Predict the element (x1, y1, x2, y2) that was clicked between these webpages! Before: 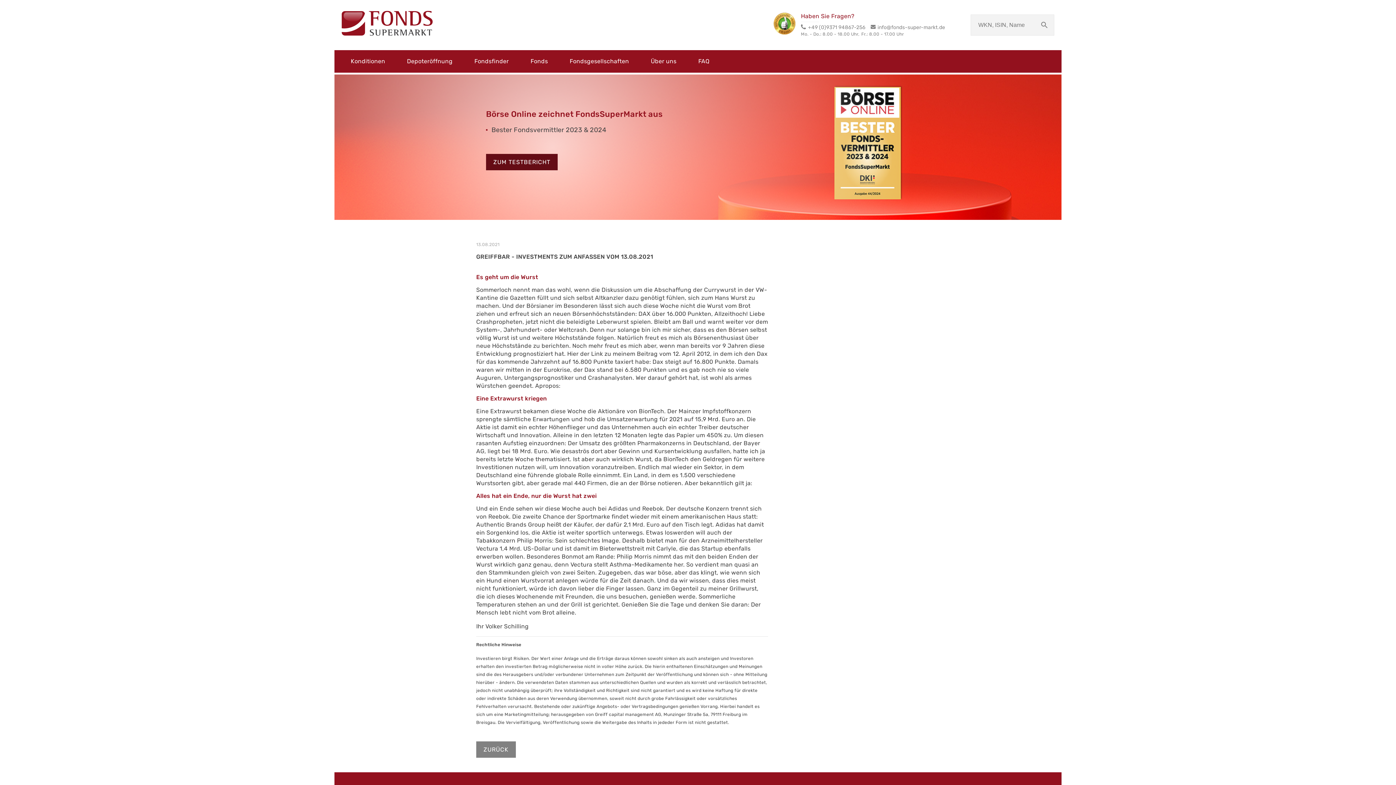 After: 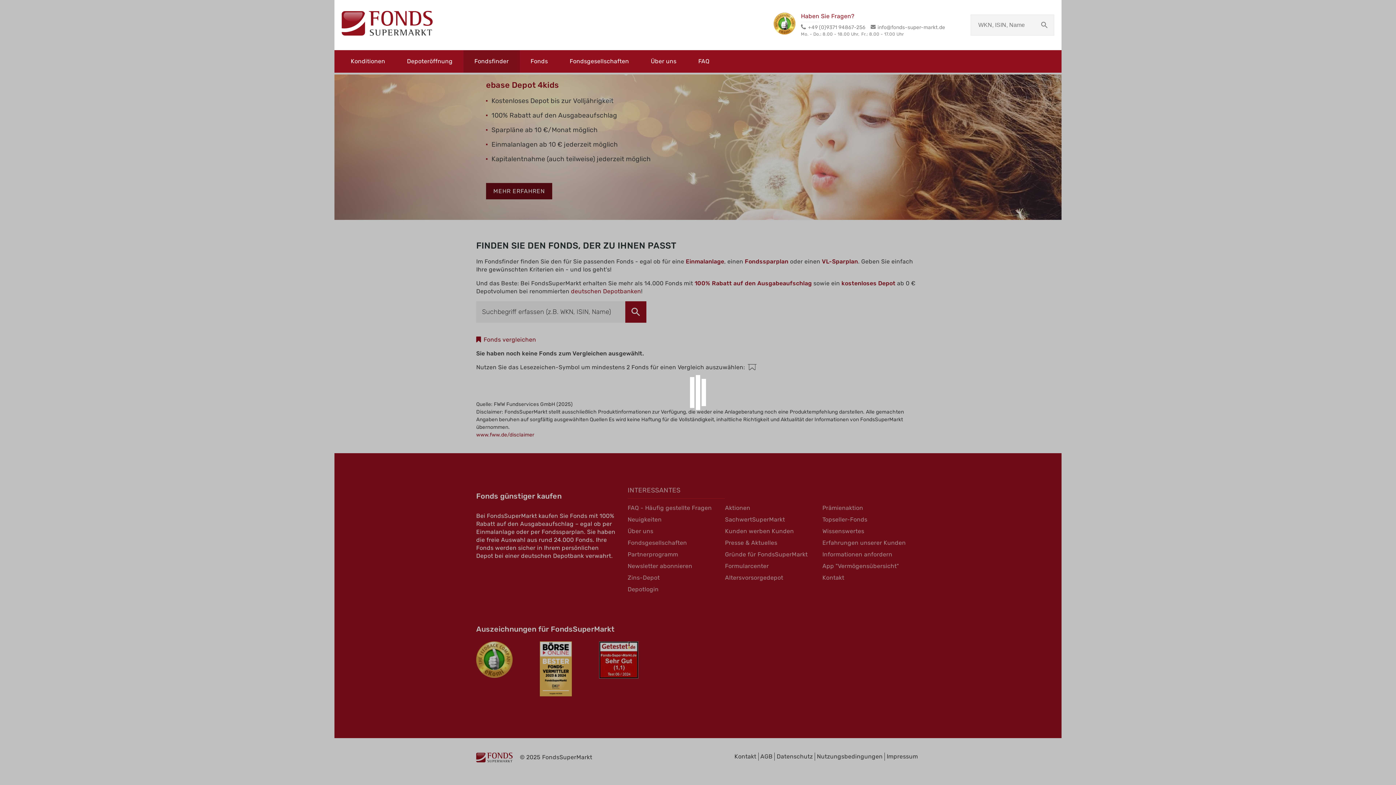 Action: label: Fonds durchsuchen bbox: (1035, 14, 1054, 35)